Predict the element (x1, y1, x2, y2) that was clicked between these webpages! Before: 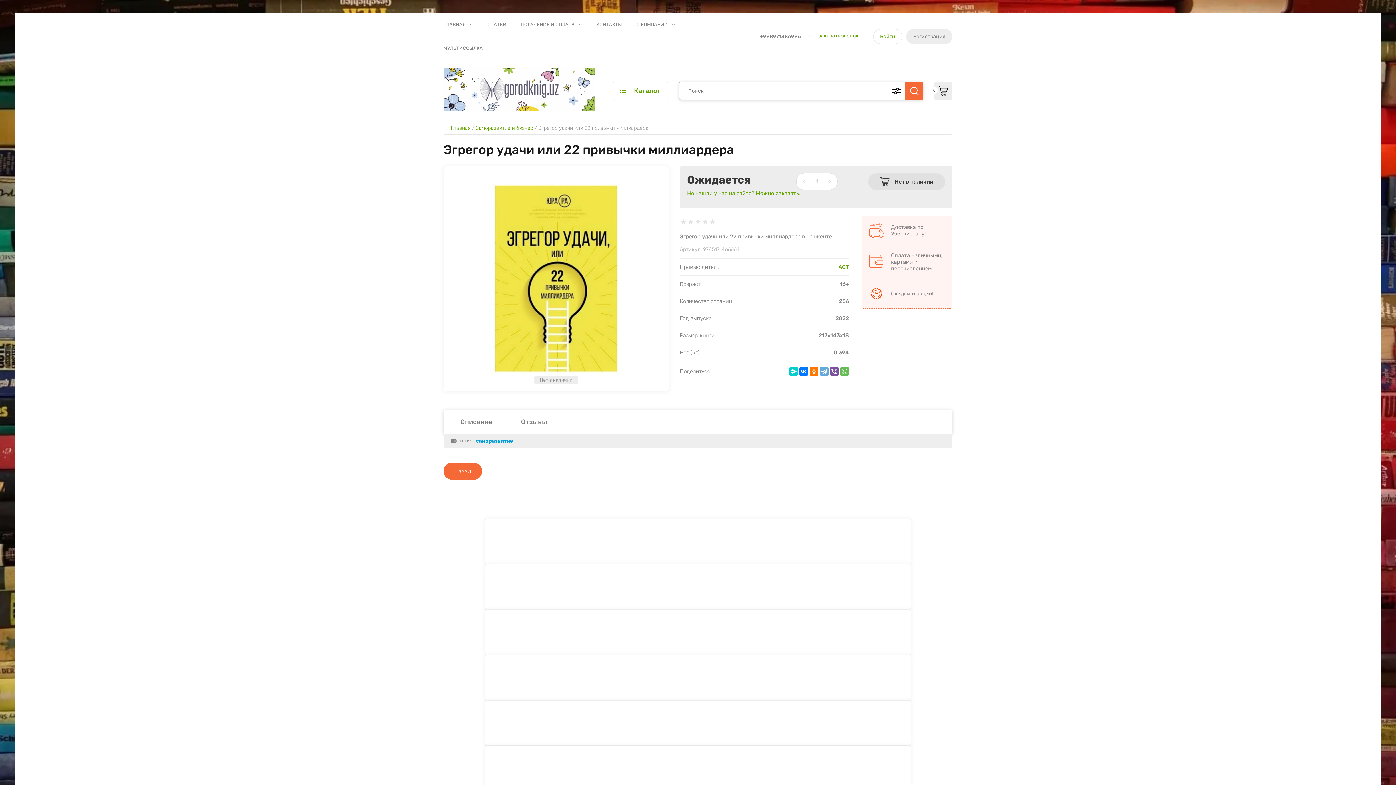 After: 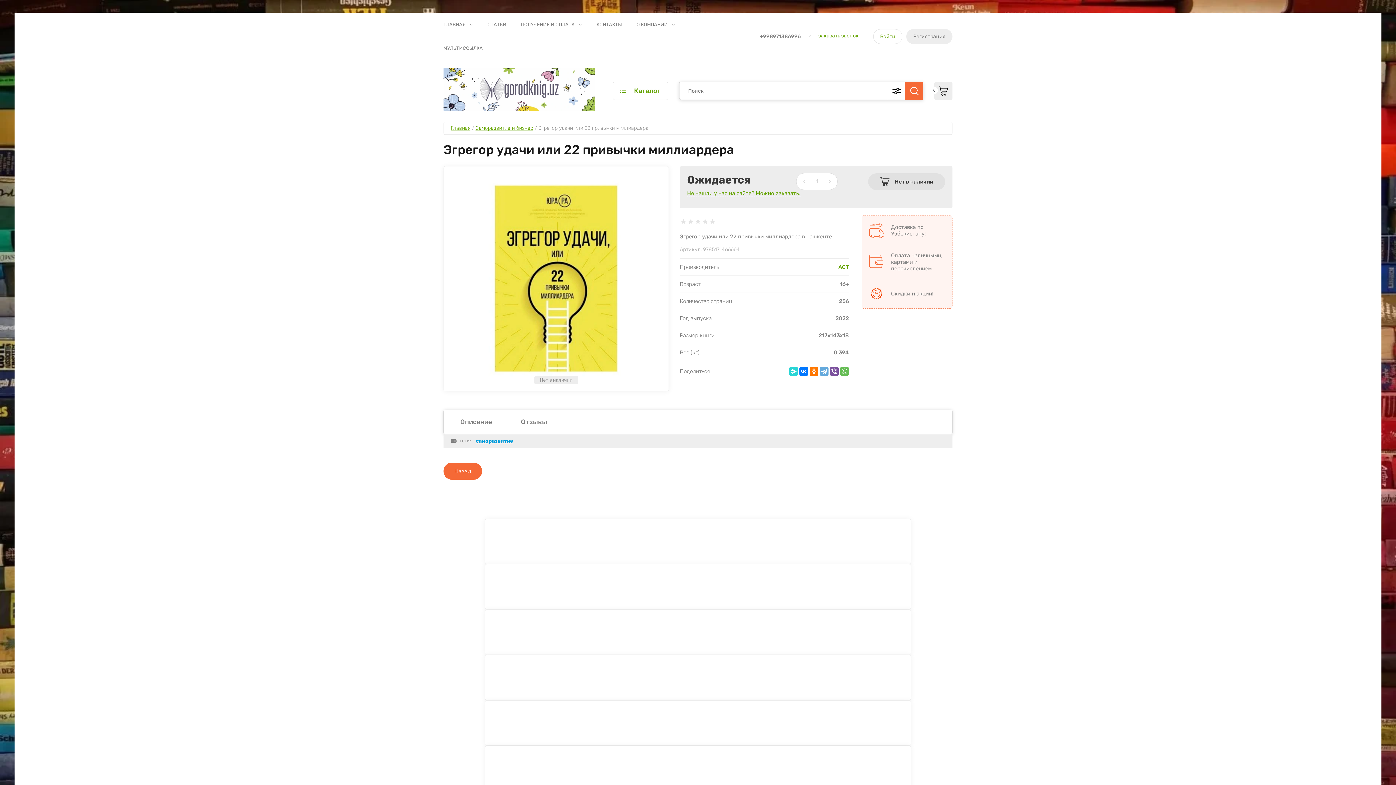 Action: bbox: (789, 367, 798, 376)